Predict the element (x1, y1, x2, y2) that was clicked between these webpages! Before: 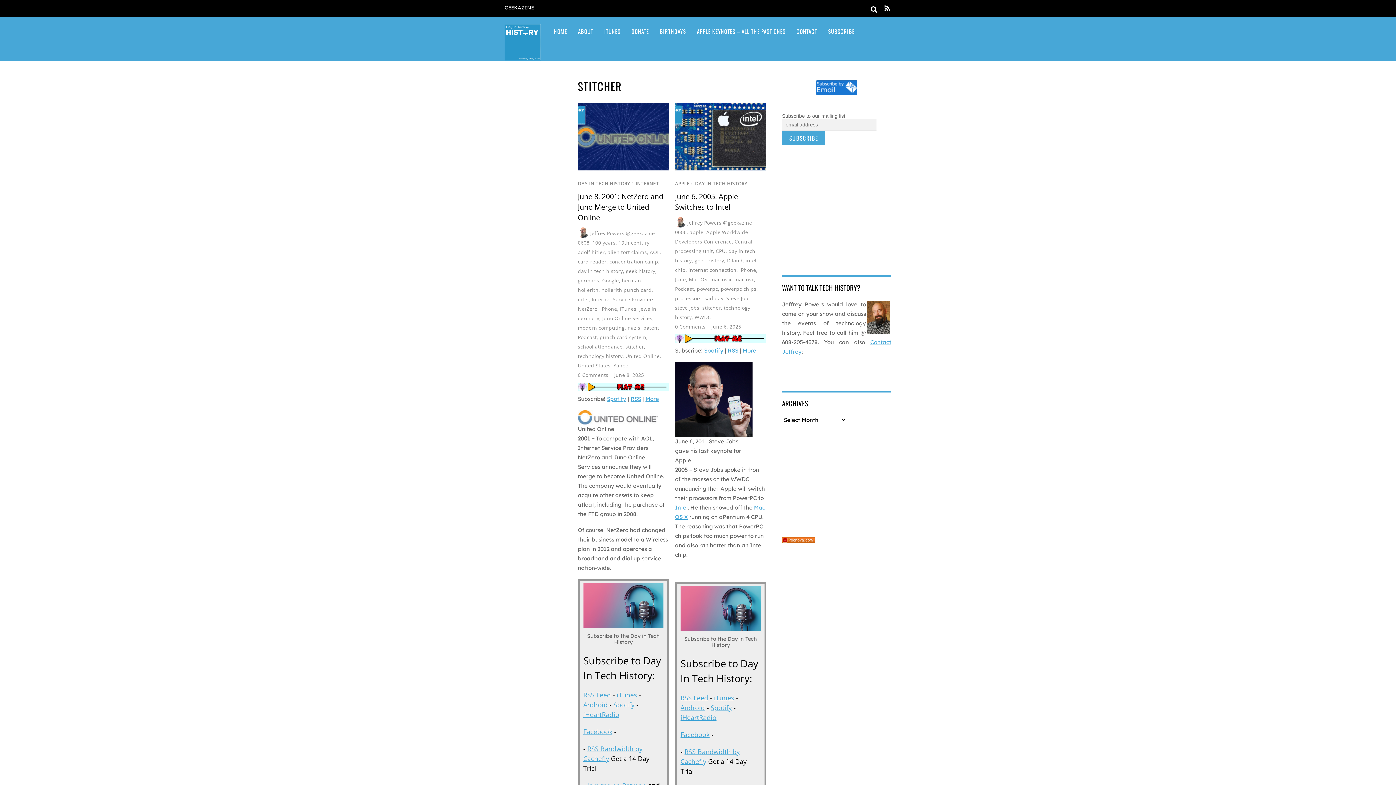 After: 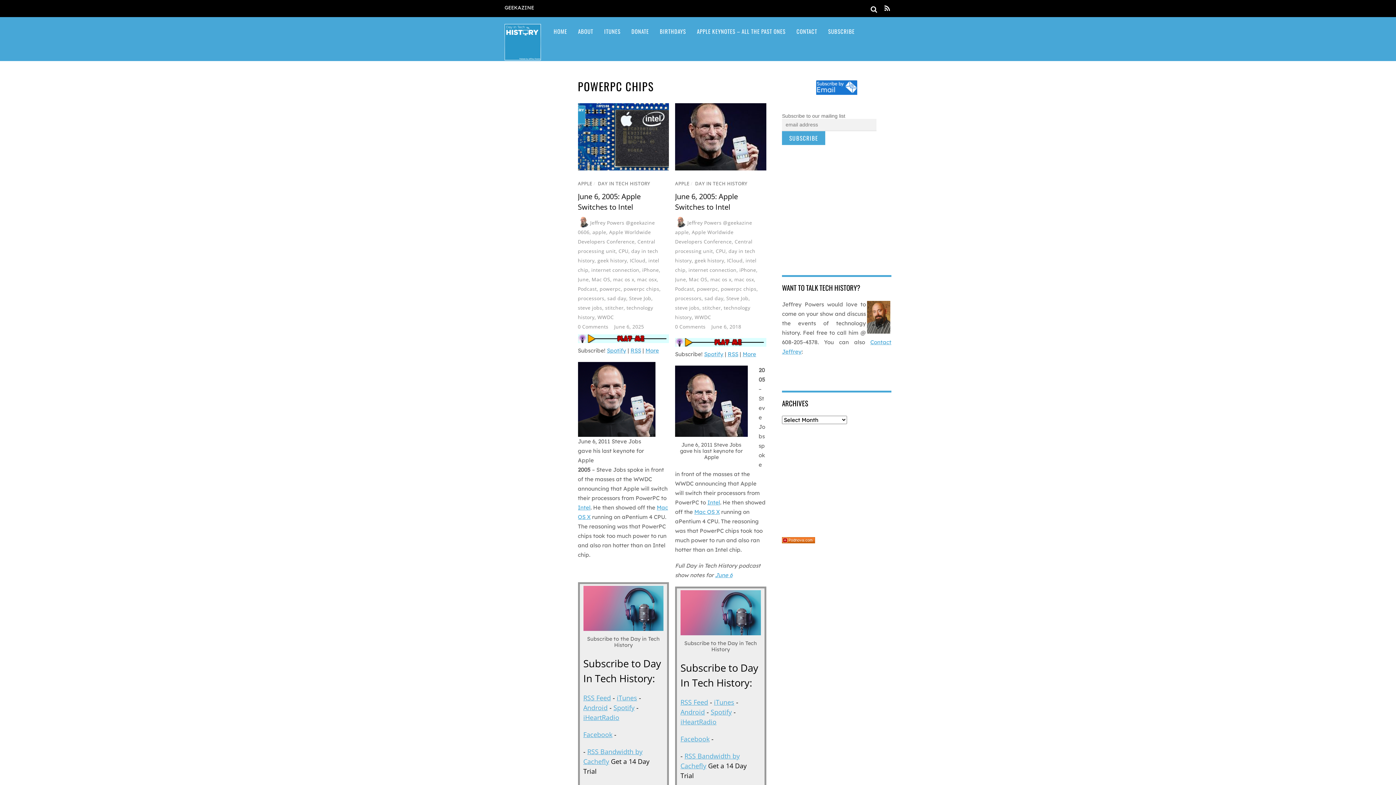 Action: label: powerpc chips bbox: (721, 285, 756, 292)